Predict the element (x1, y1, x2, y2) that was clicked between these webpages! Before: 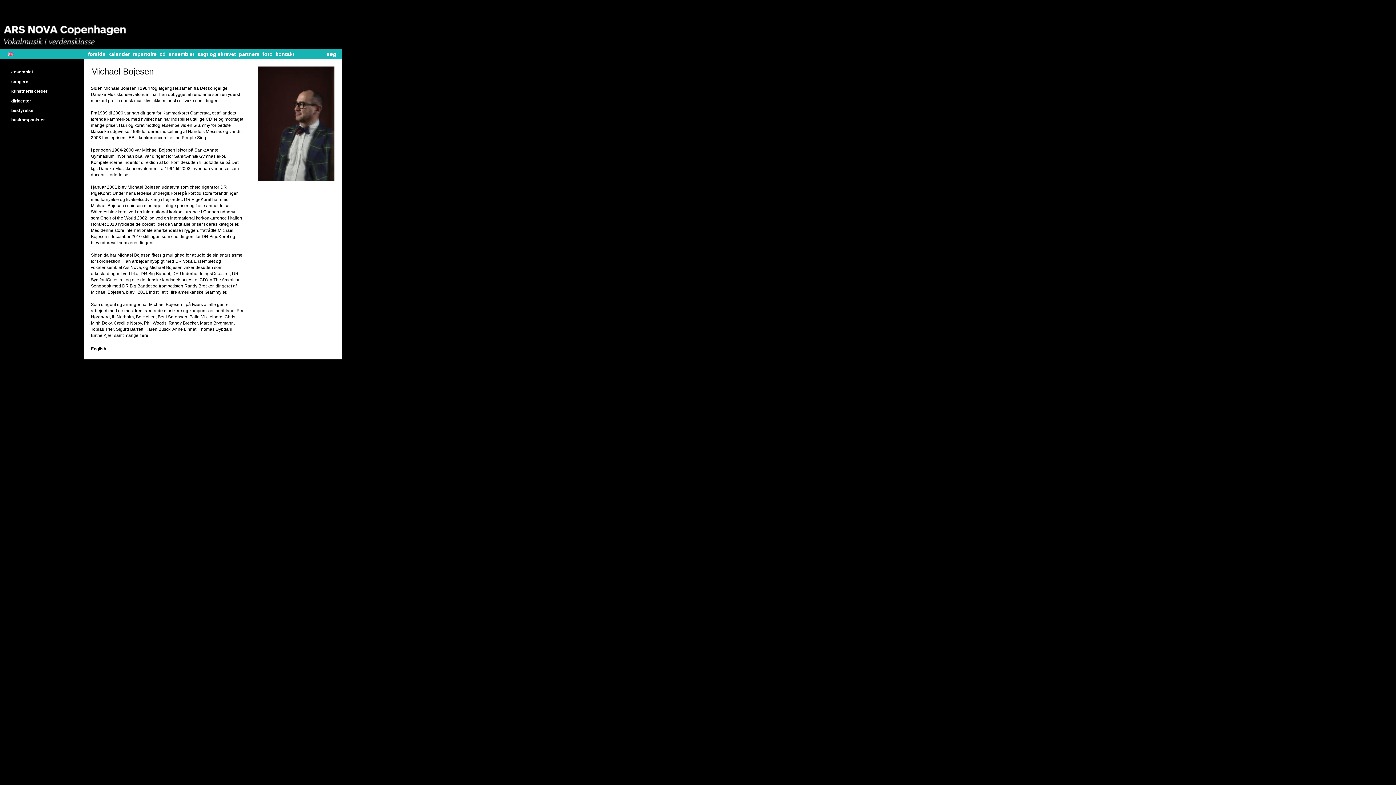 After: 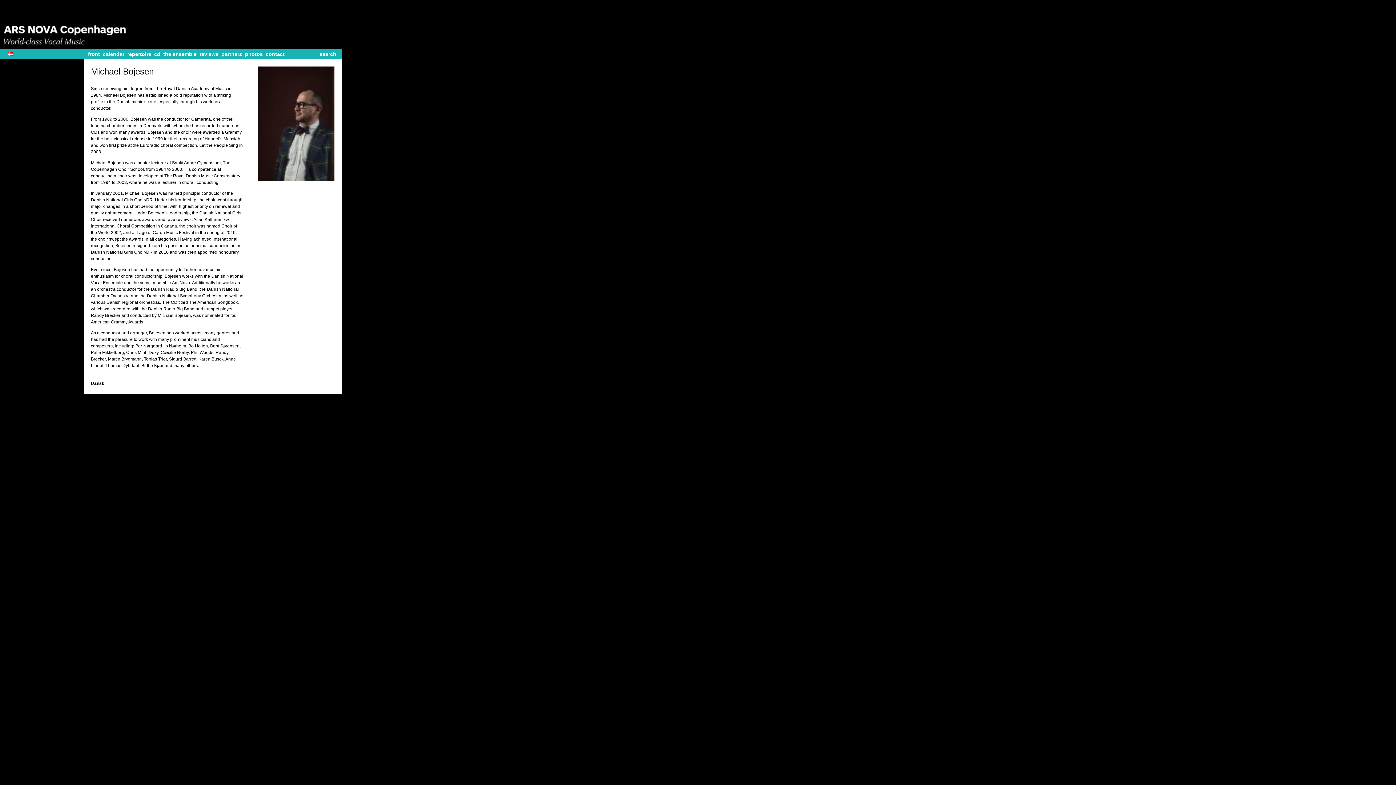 Action: label: english bbox: (7, 51, 18, 57)